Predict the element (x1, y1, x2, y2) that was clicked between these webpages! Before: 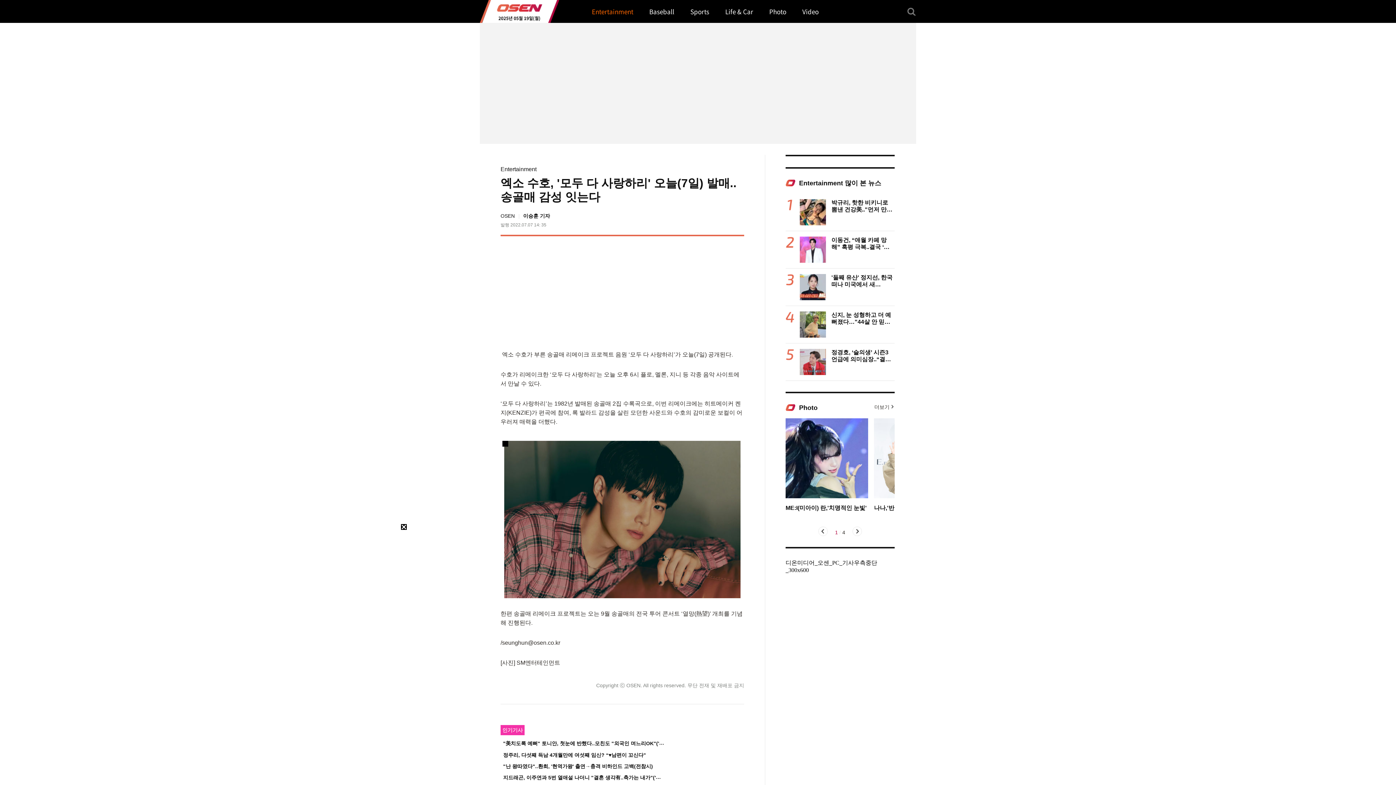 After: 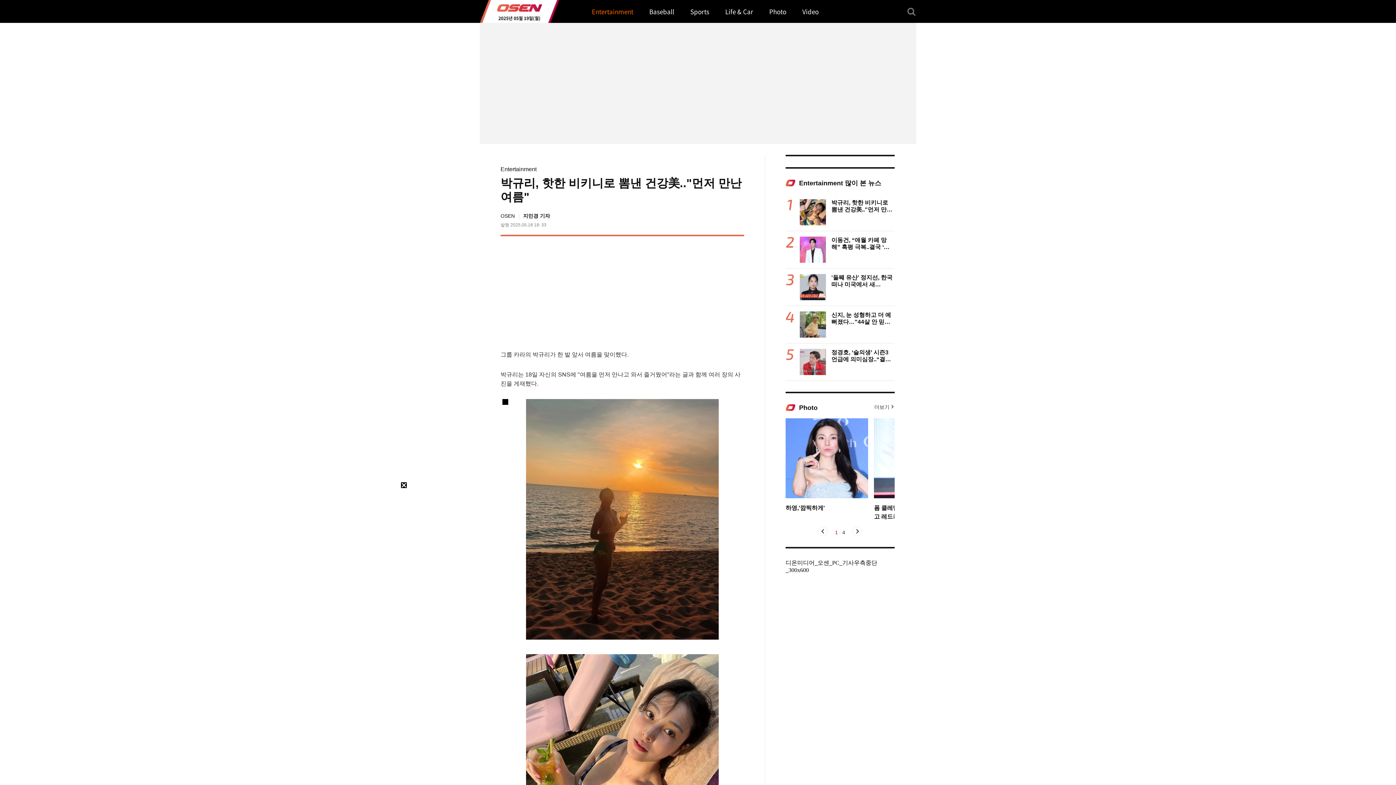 Action: bbox: (800, 199, 826, 225)